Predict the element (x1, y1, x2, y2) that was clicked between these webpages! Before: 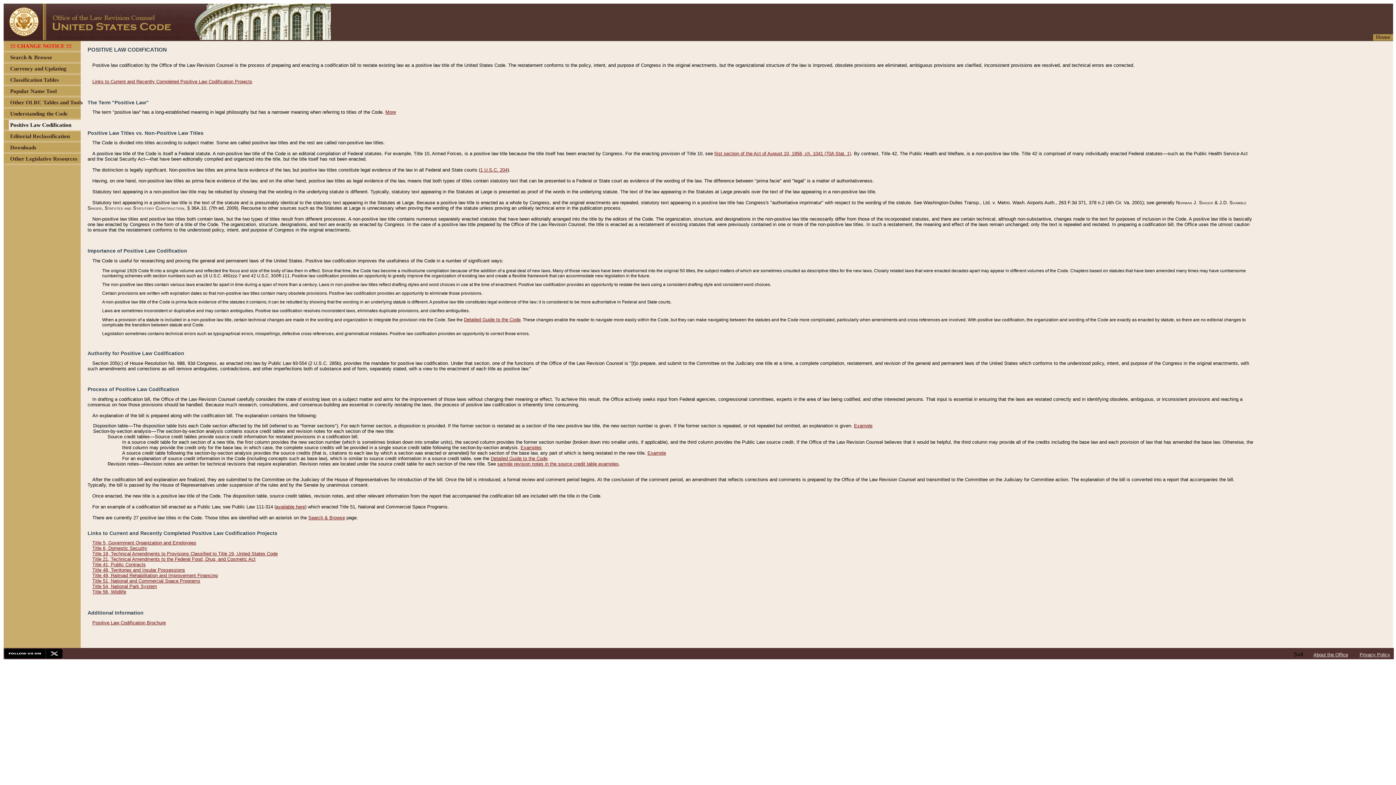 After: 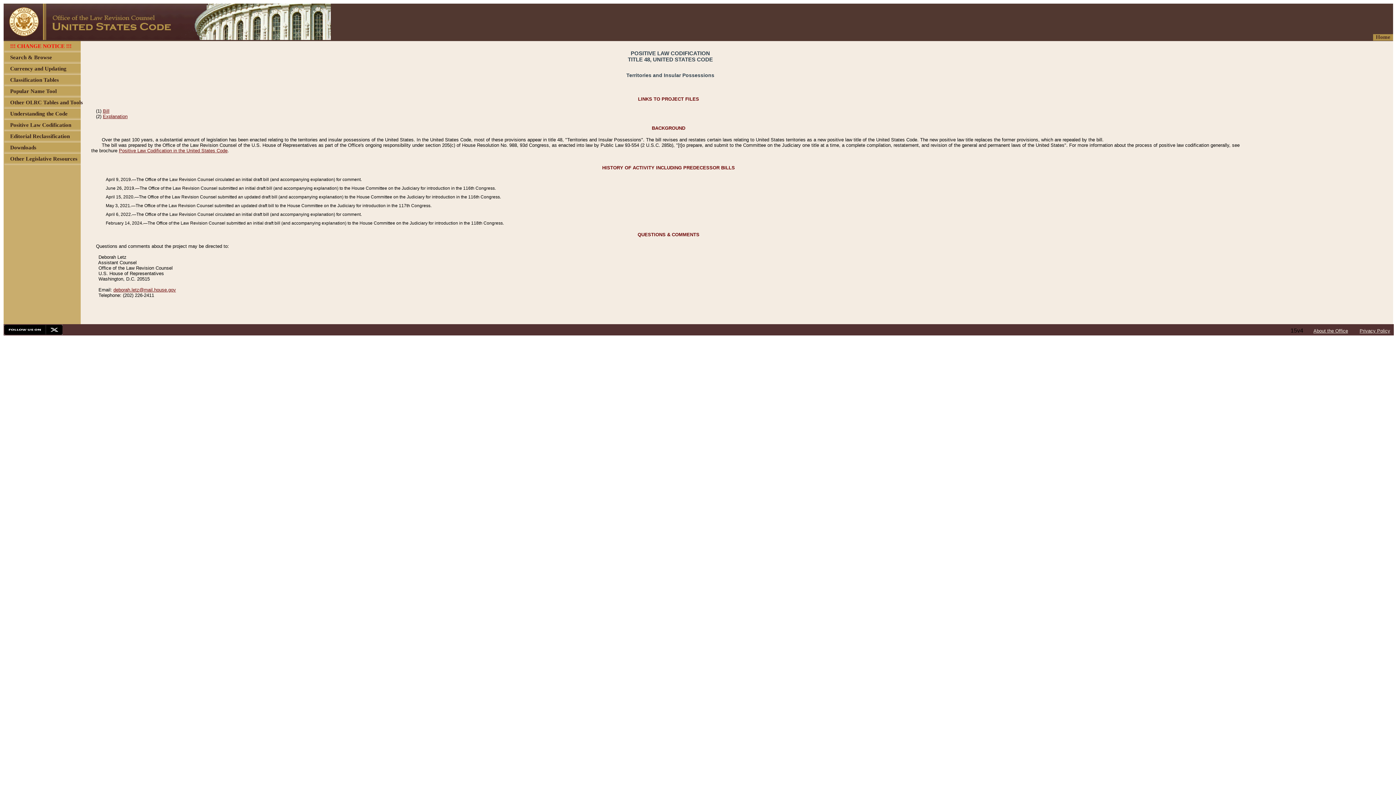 Action: bbox: (92, 567, 185, 573) label: Title 48, Territories and Insular Possessions